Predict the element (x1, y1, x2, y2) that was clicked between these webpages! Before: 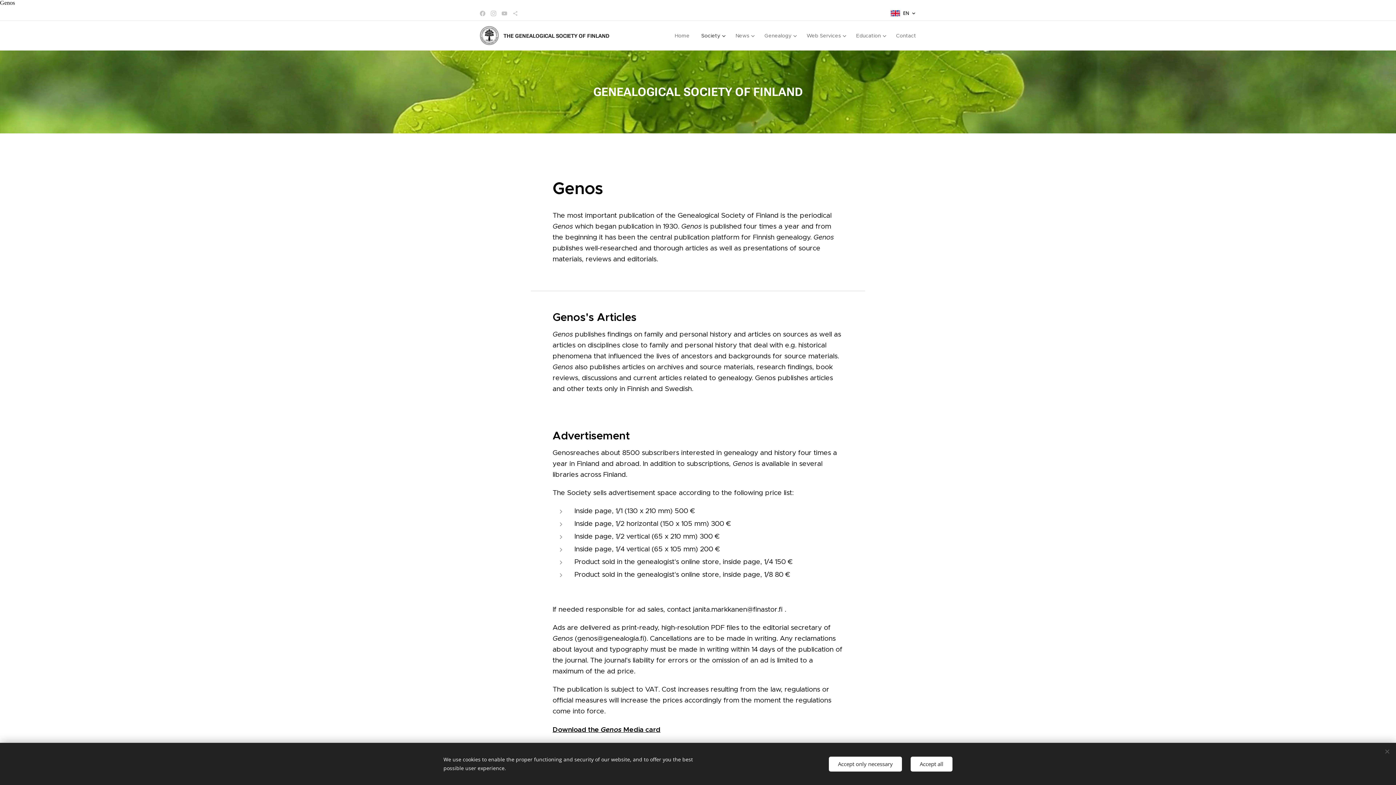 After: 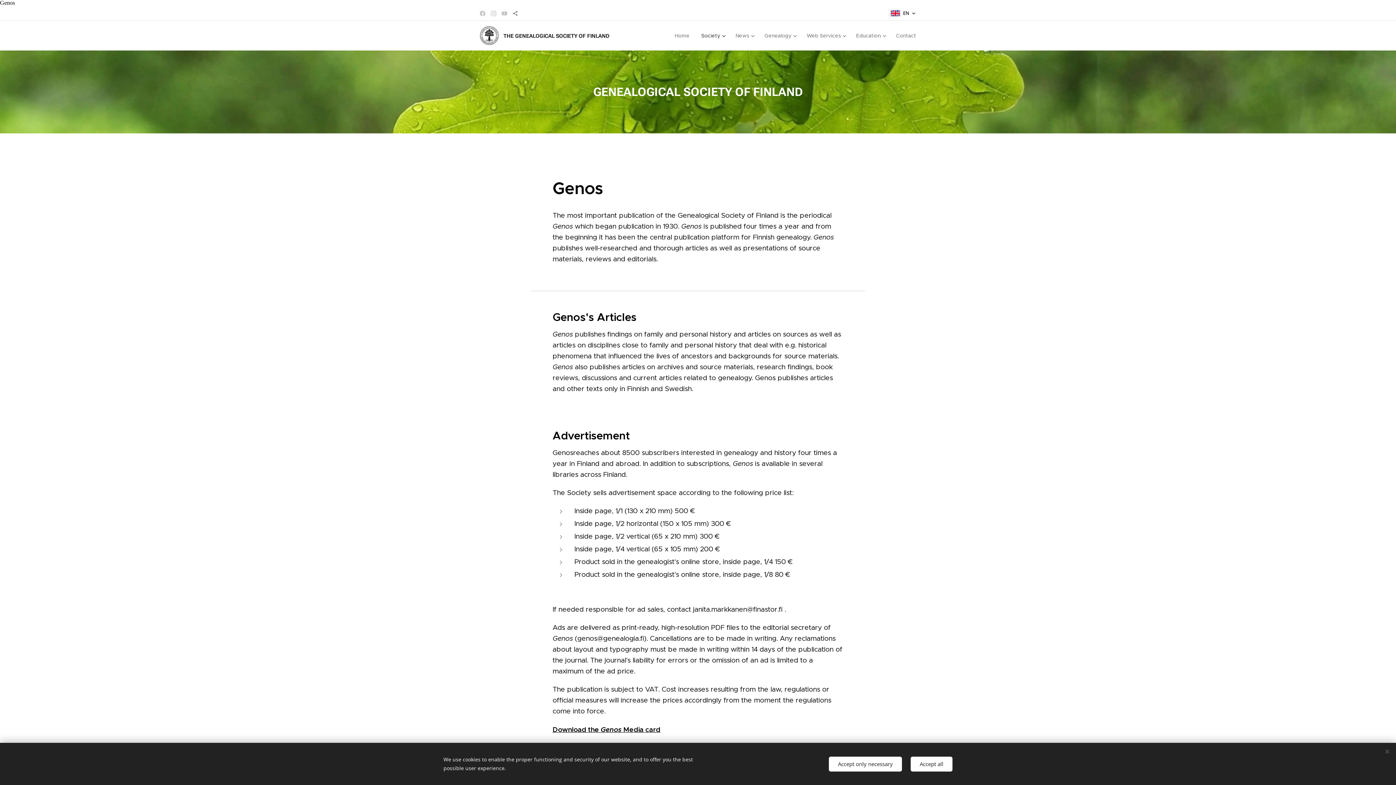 Action: bbox: (510, 7, 520, 19)